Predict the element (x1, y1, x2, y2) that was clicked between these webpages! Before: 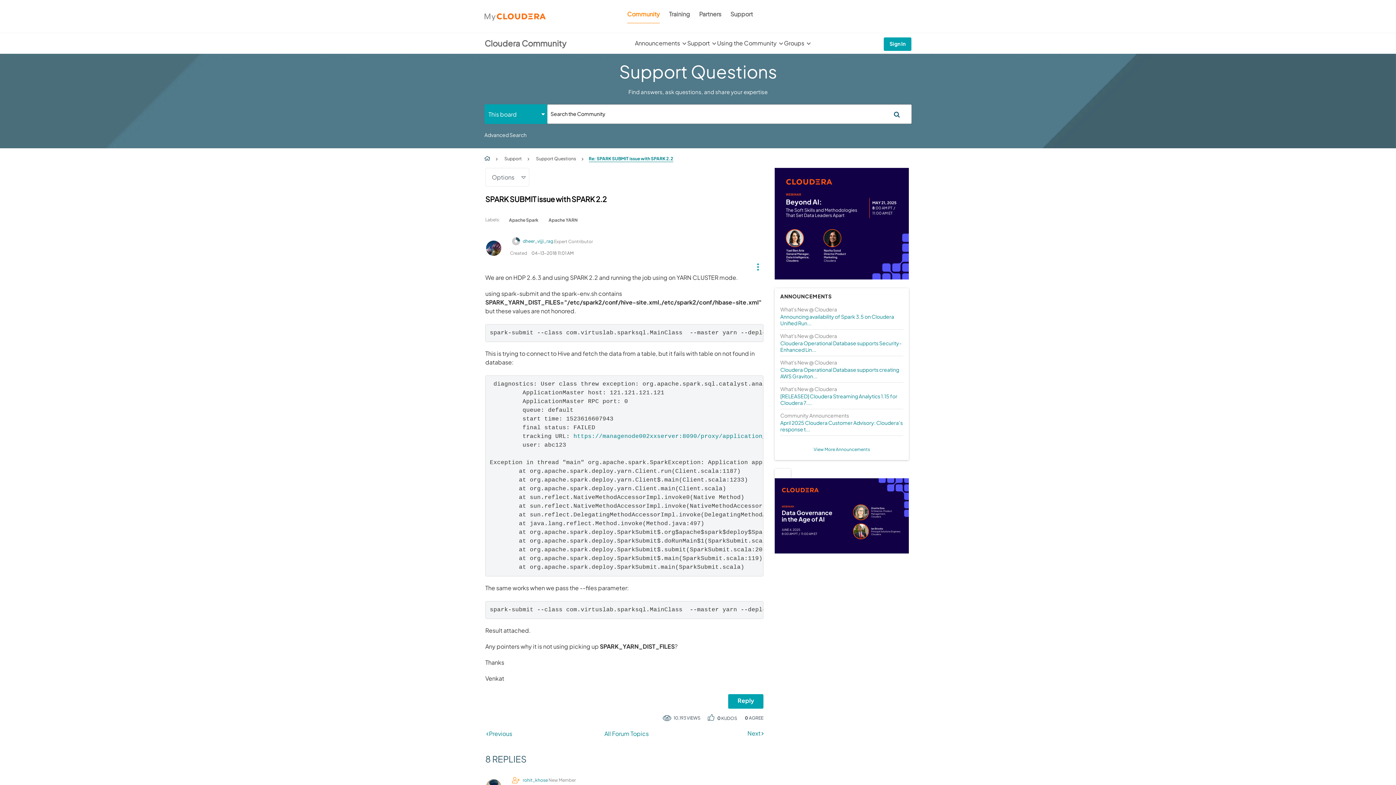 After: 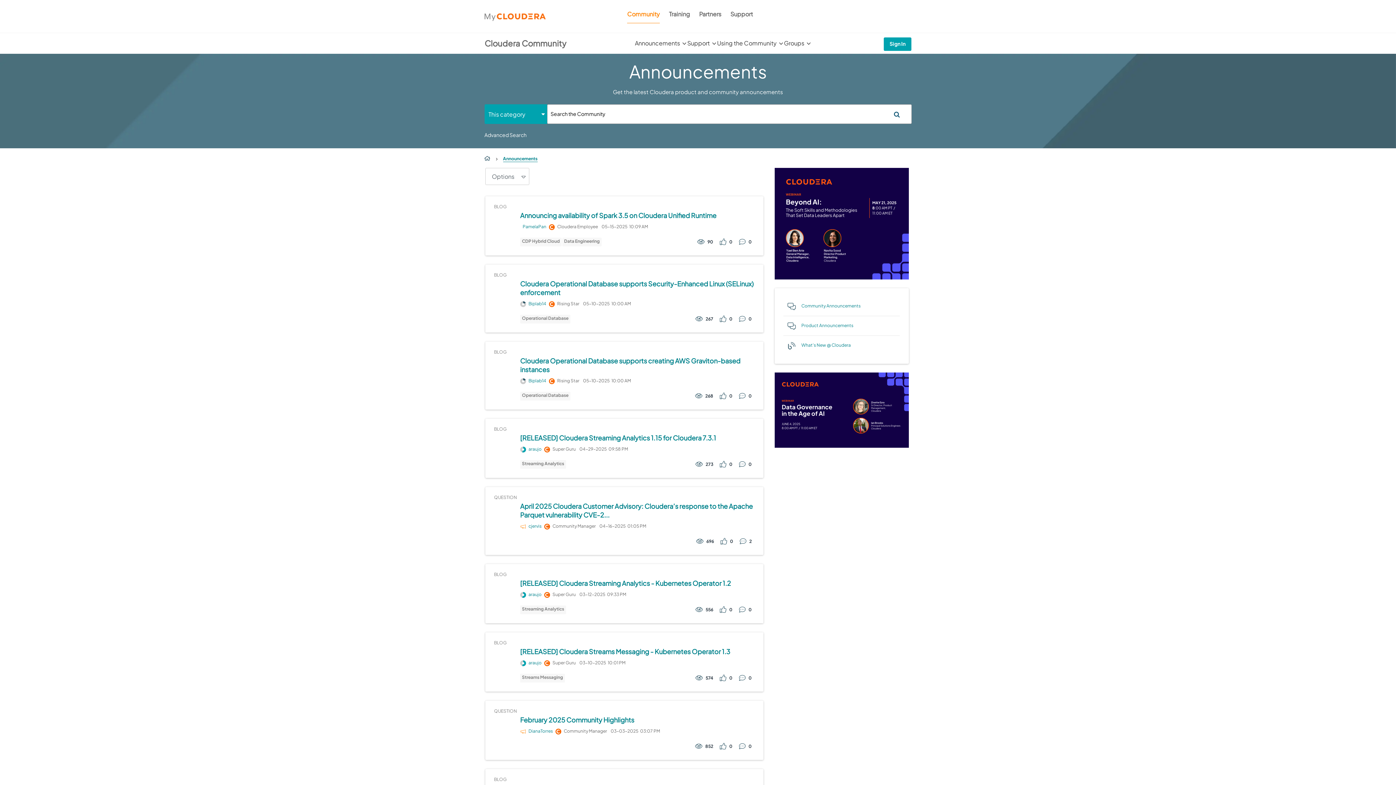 Action: label: View More Announcements bbox: (813, 446, 870, 452)